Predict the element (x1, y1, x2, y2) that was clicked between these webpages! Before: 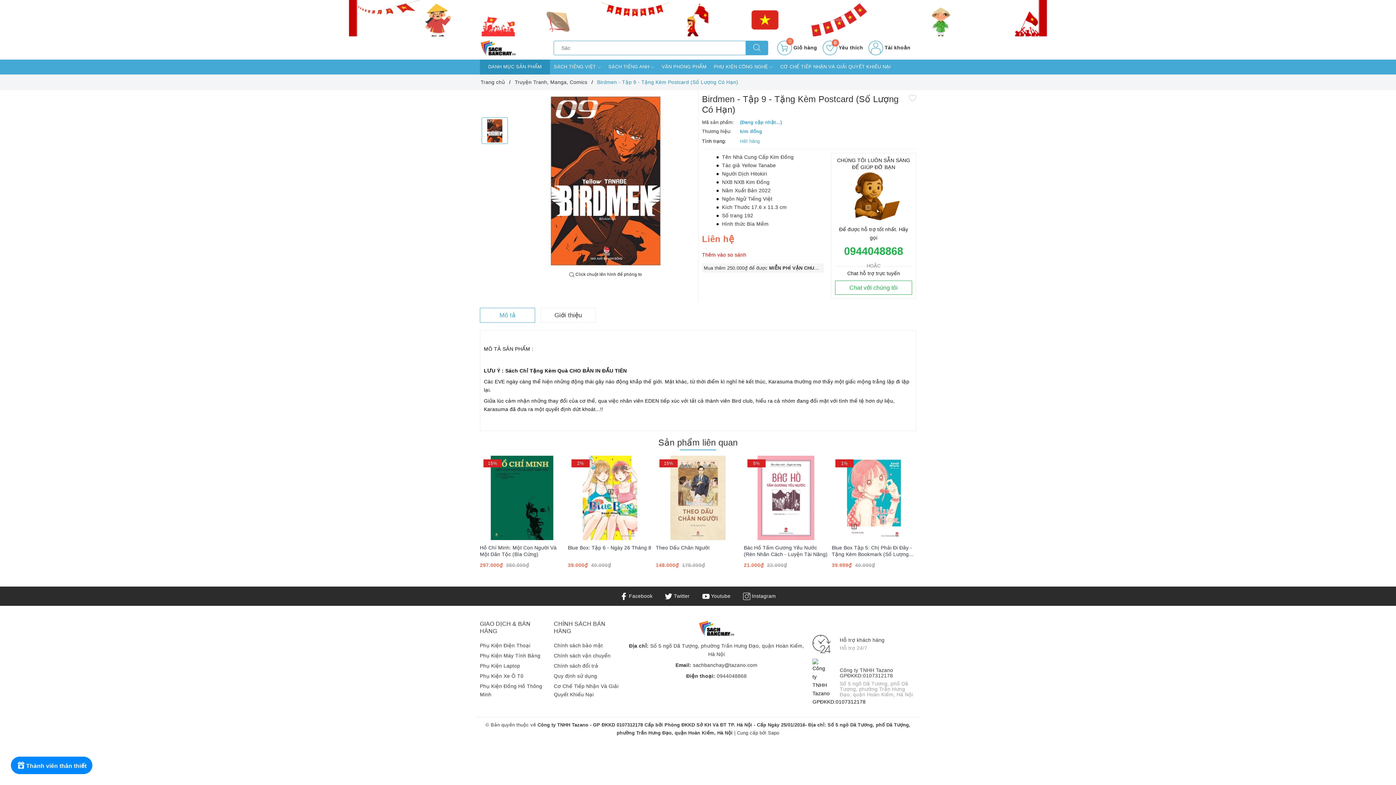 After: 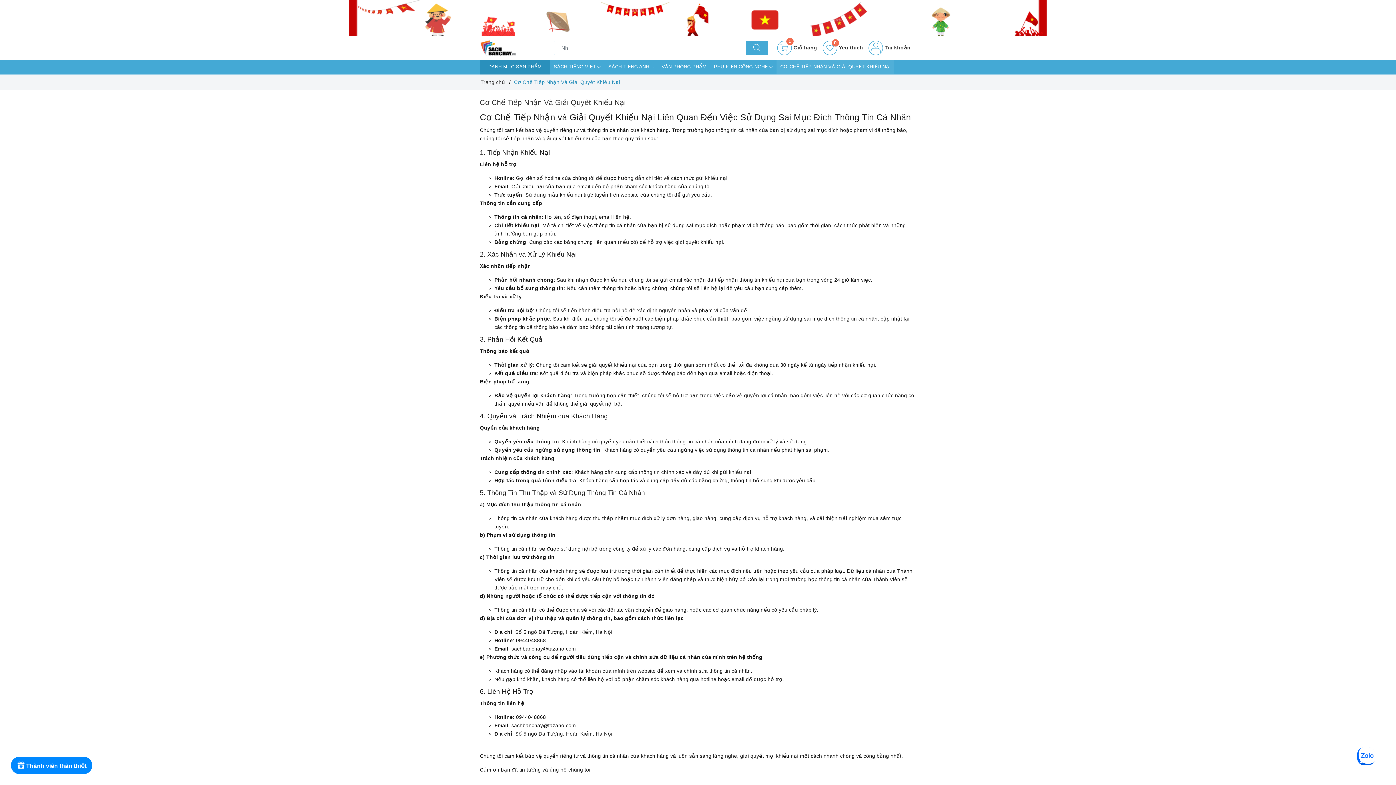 Action: label: CƠ CHẾ TIẾP NHẬN VÀ GIẢI QUYẾT KHIẾU NẠI bbox: (776, 59, 894, 74)